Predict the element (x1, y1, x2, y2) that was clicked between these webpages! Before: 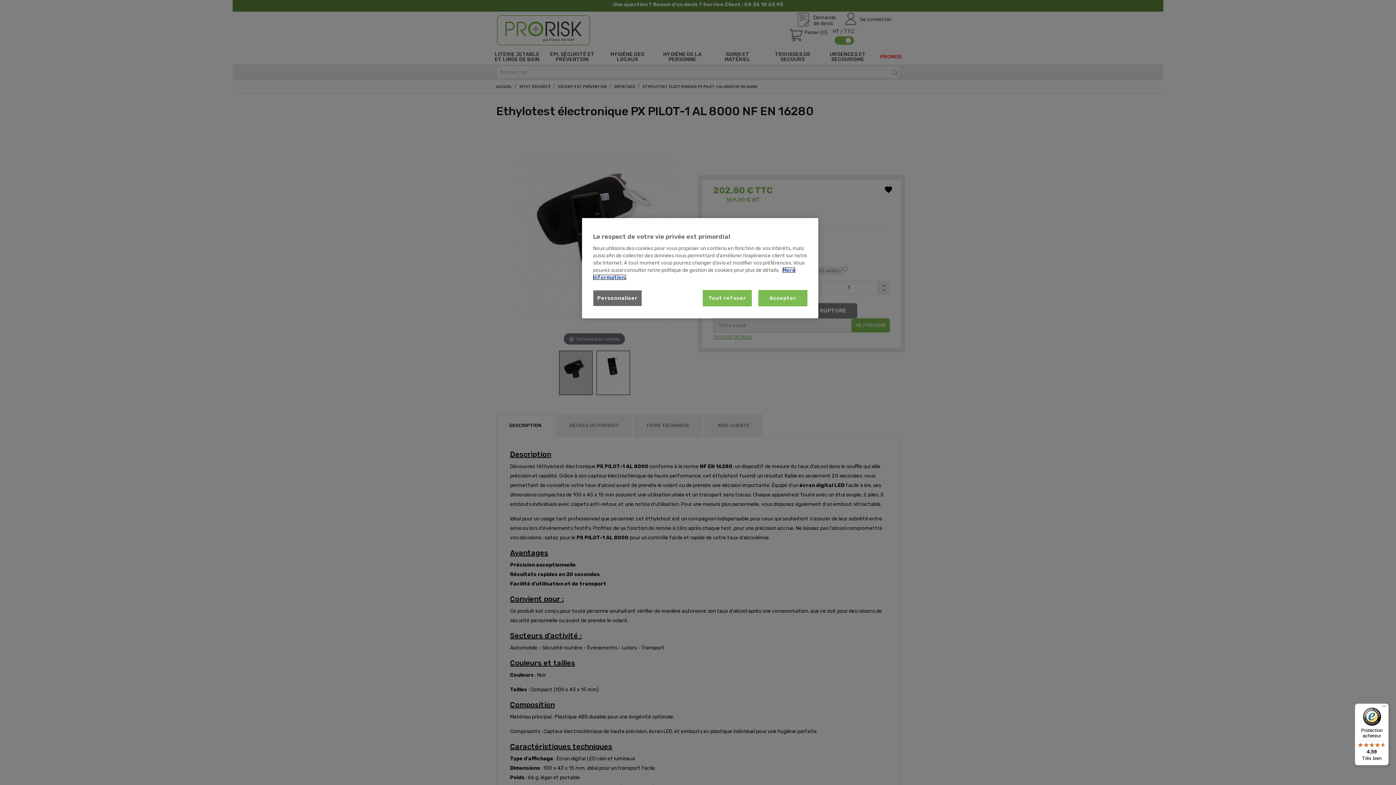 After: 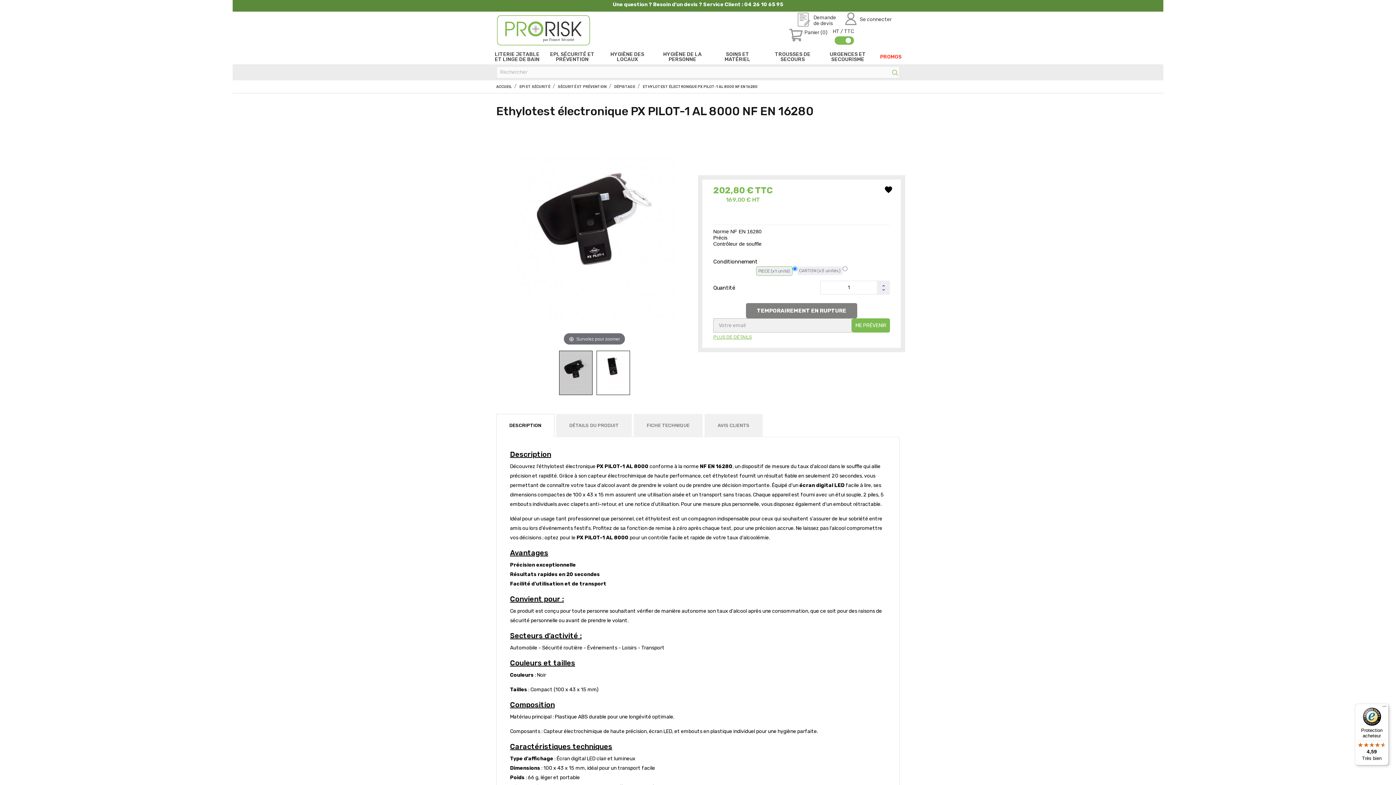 Action: bbox: (758, 290, 807, 306) label: Accepter